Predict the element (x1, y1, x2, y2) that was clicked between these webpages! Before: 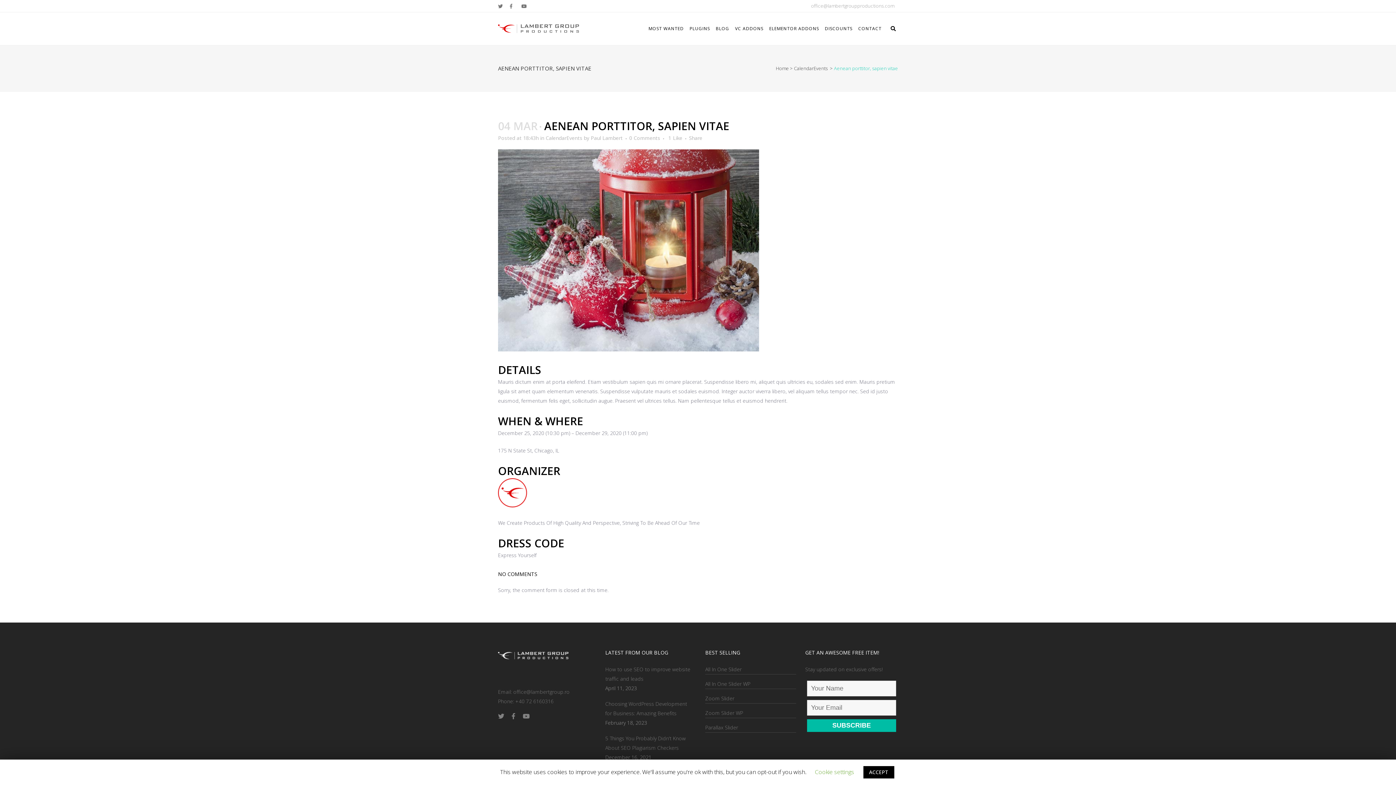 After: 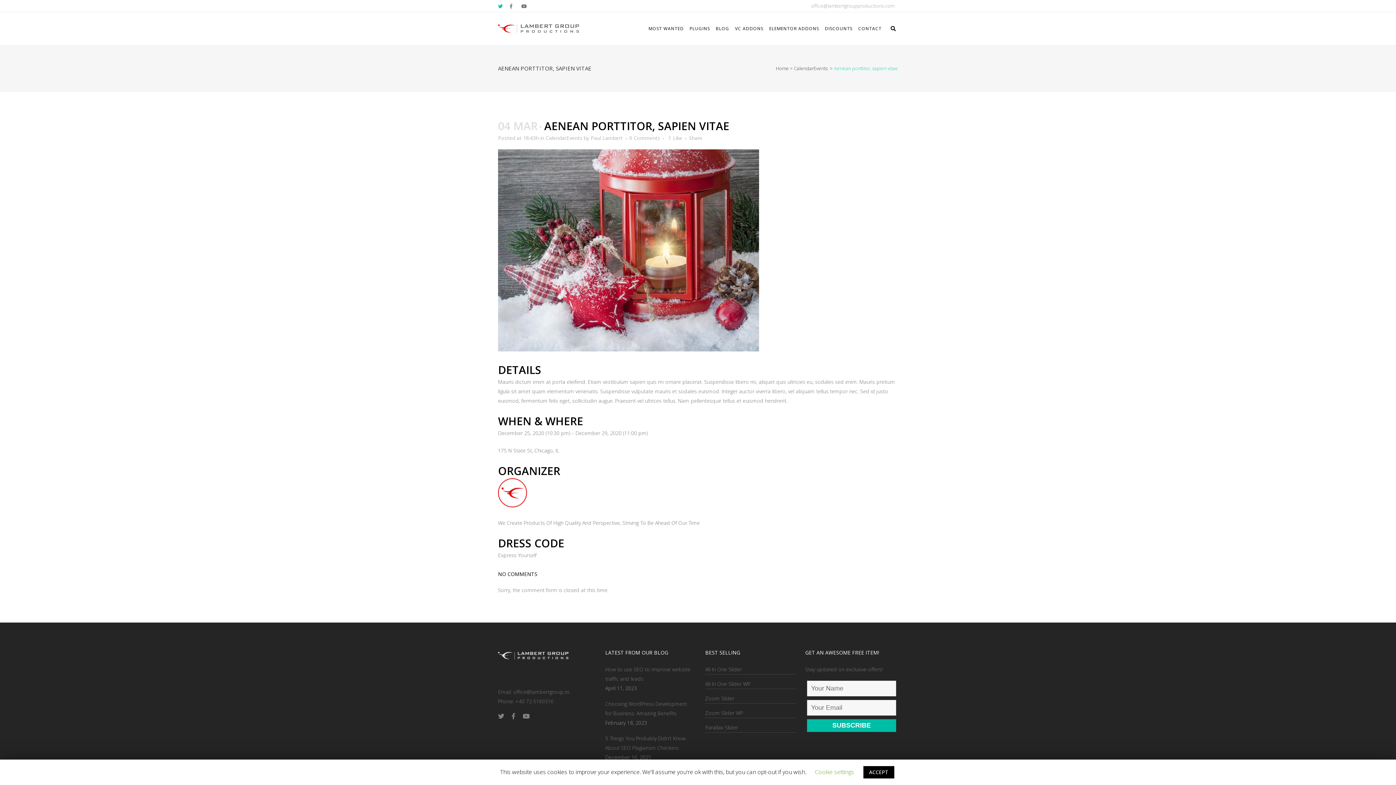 Action: bbox: (498, 0, 509, 12)